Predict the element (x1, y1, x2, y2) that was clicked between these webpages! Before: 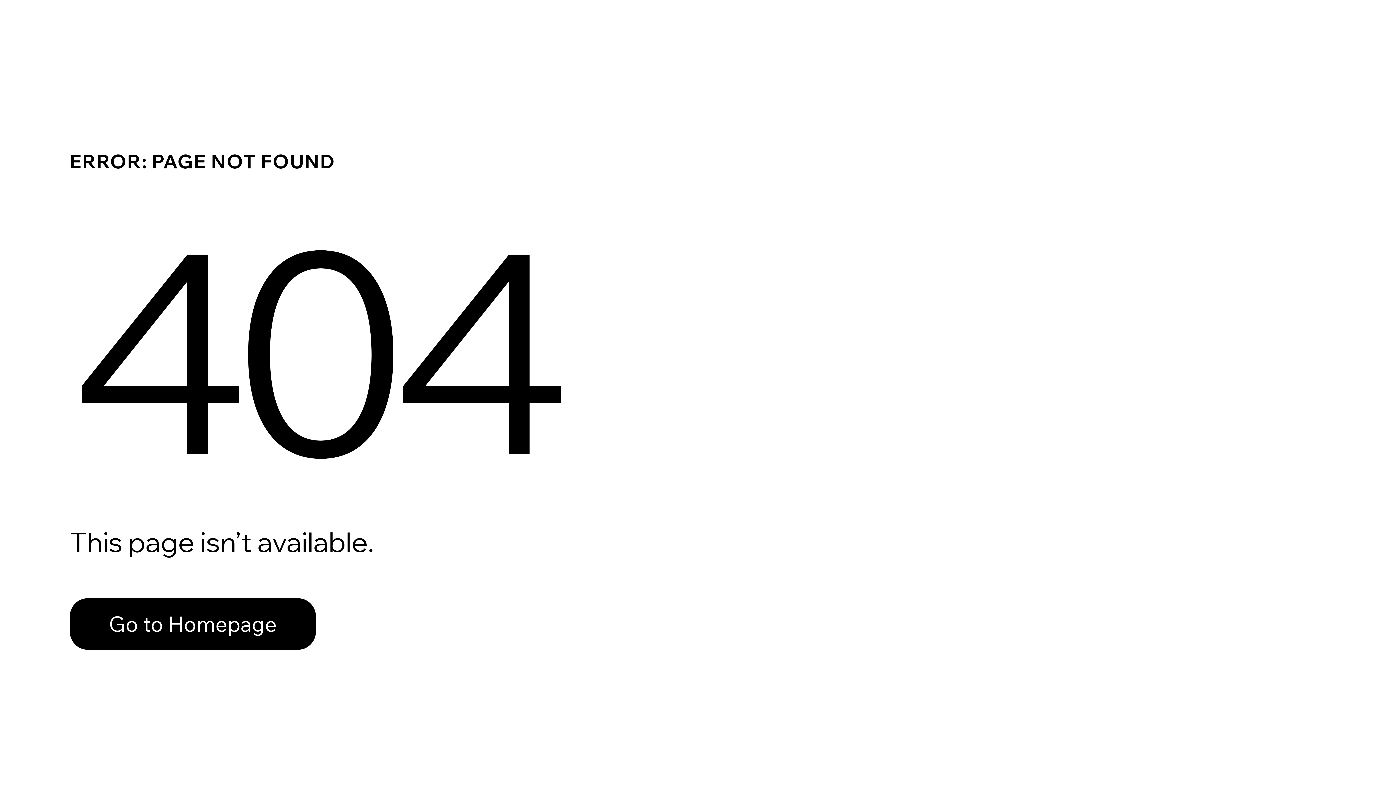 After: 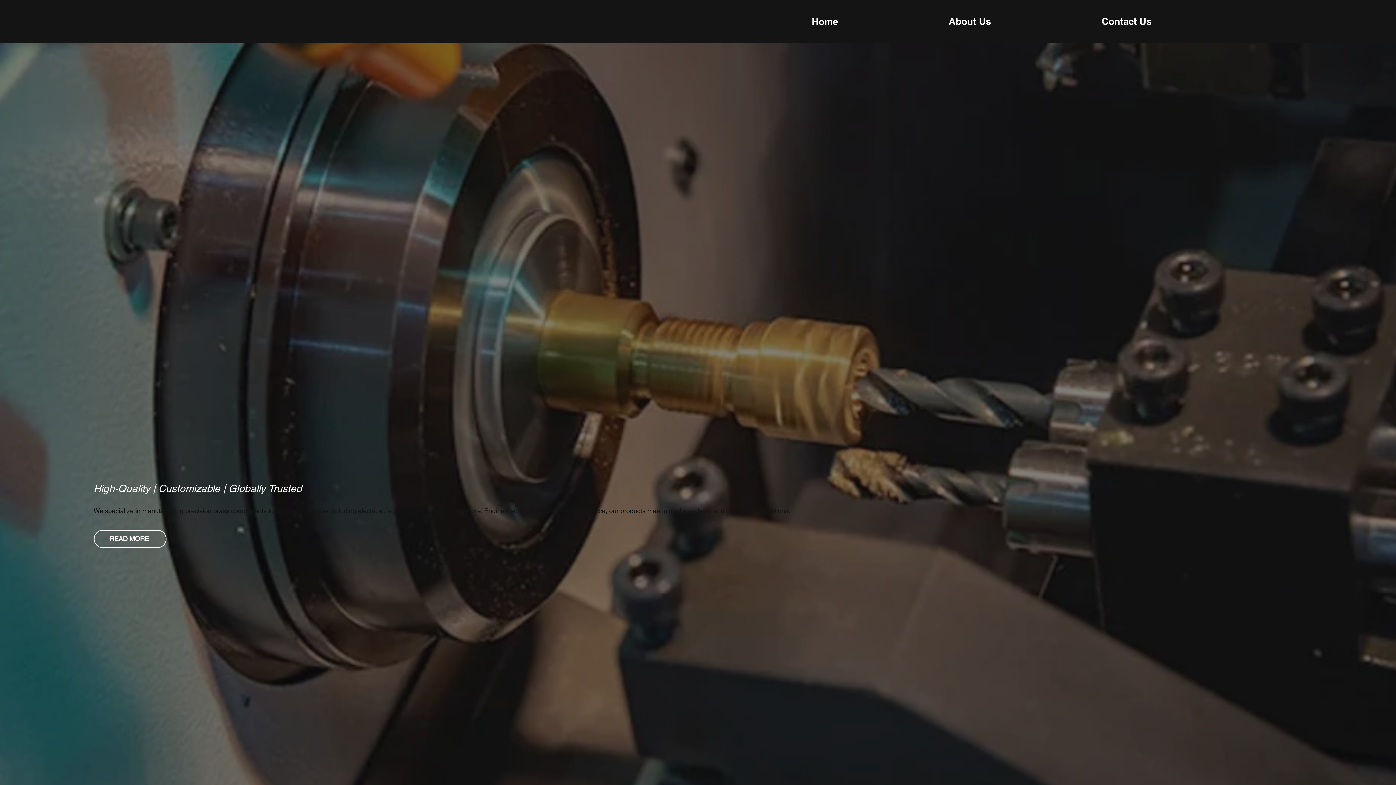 Action: bbox: (69, 582, 768, 659) label: Go to Homepage